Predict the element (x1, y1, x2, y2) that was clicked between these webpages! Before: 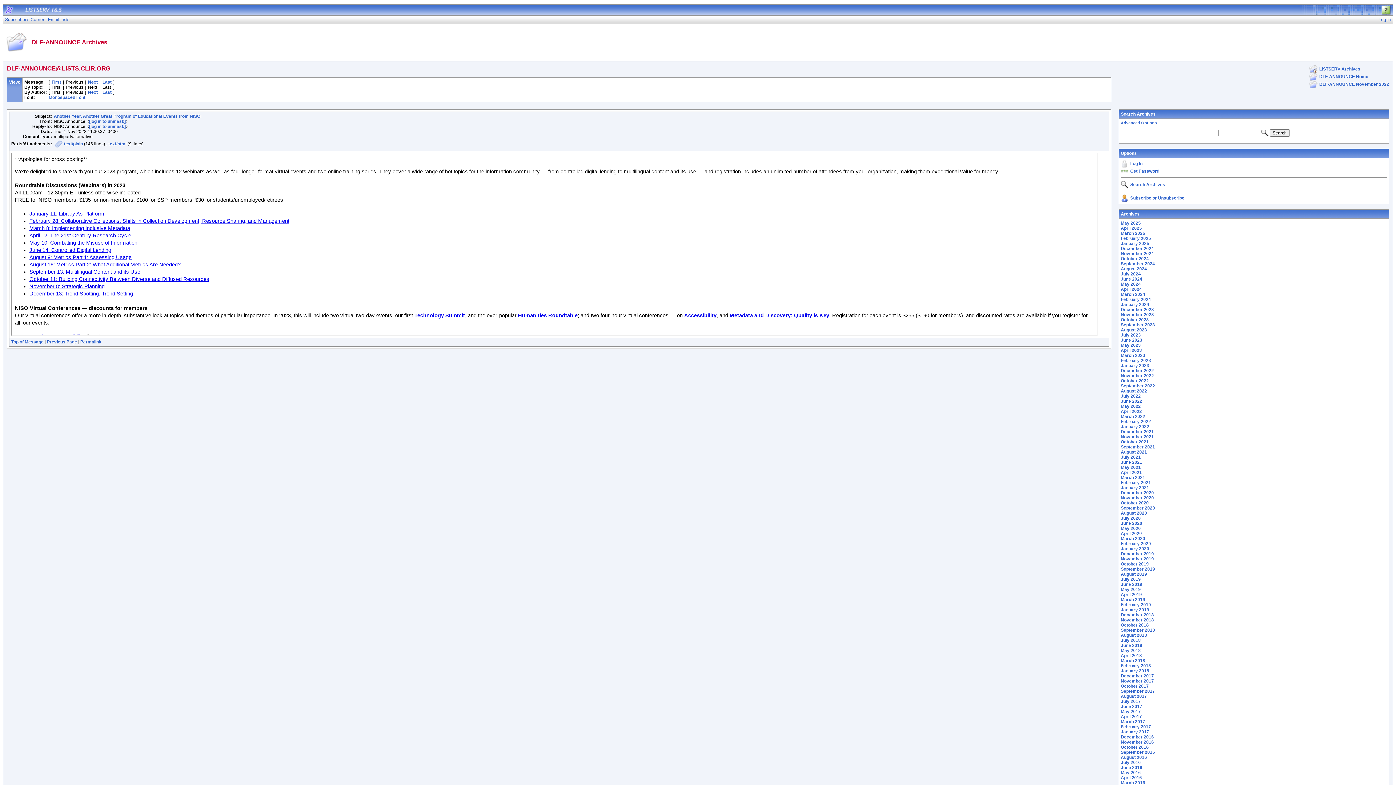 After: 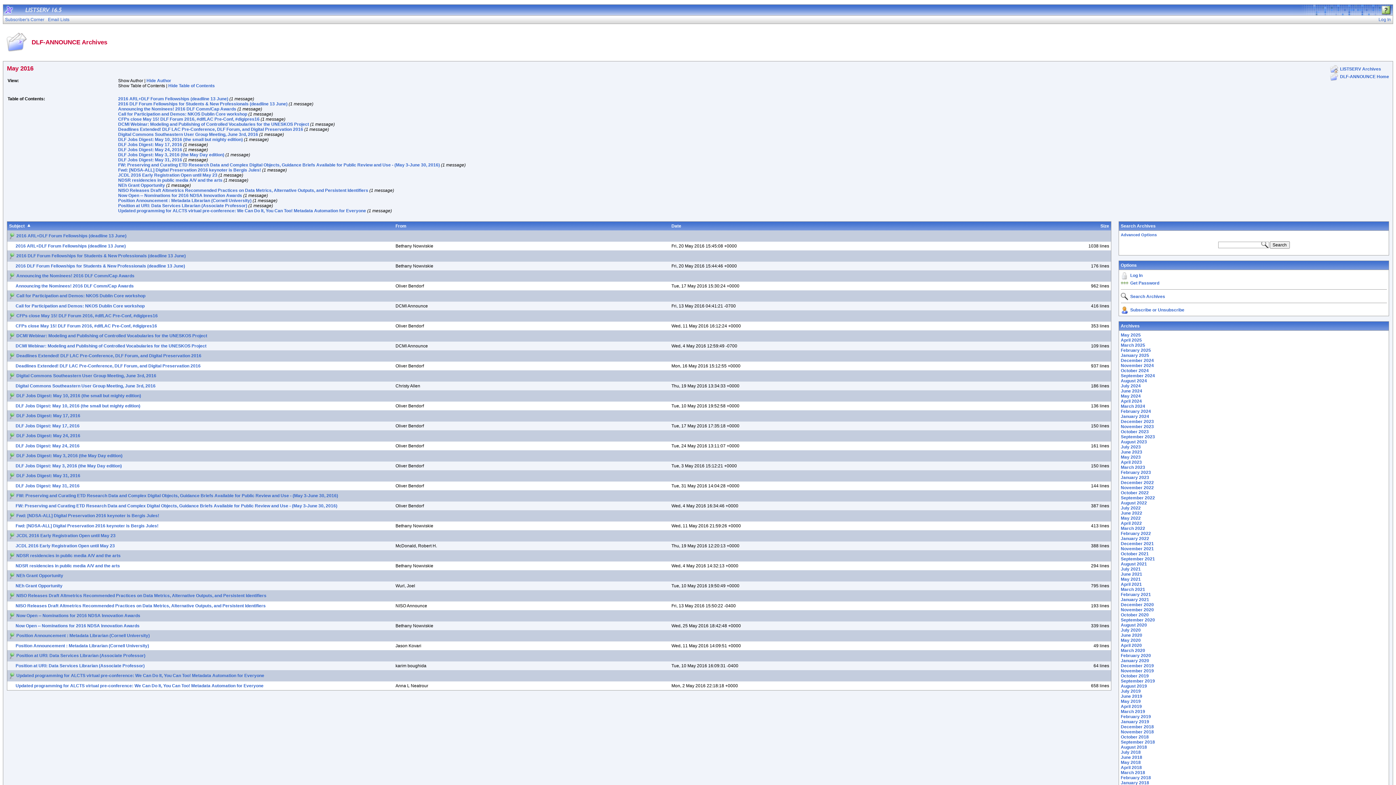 Action: bbox: (1121, 770, 1141, 775) label: May 2016